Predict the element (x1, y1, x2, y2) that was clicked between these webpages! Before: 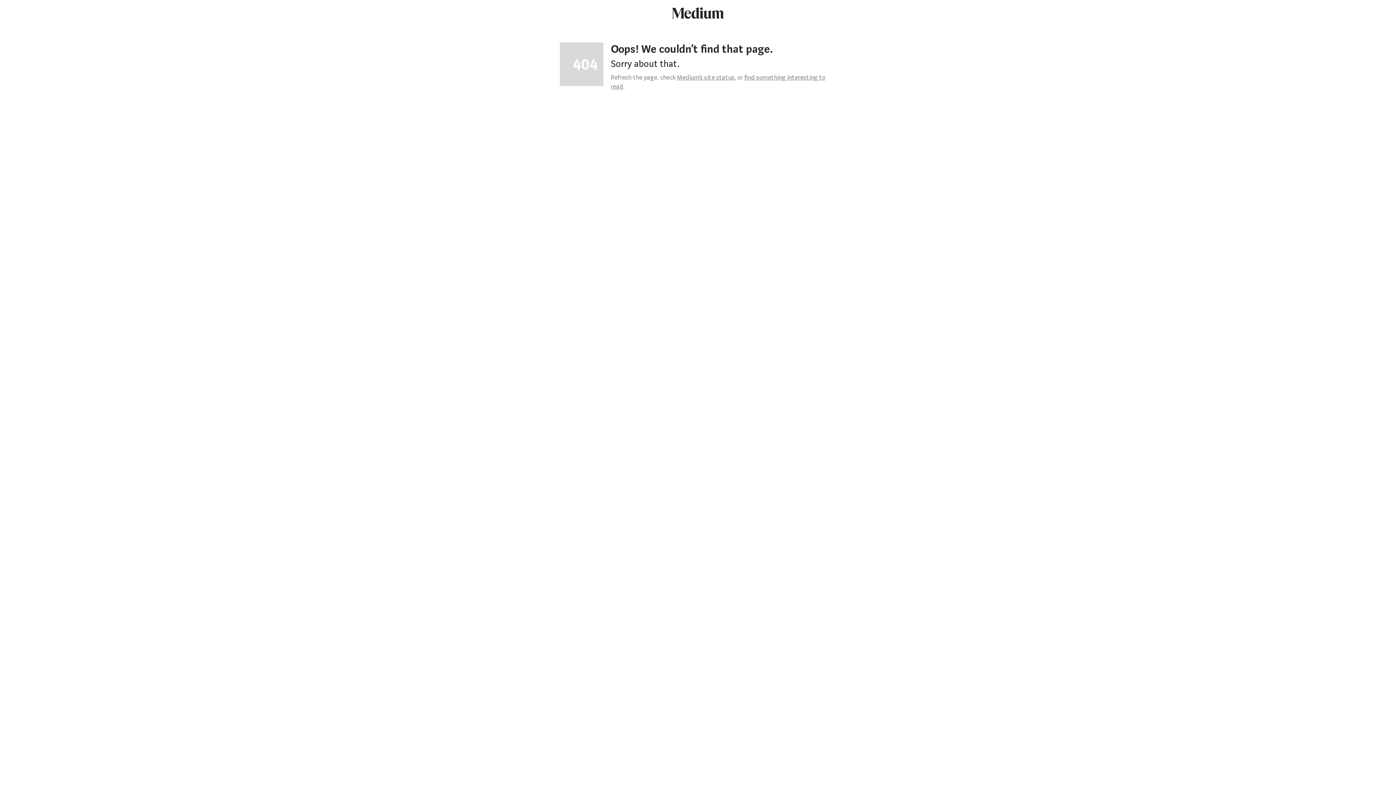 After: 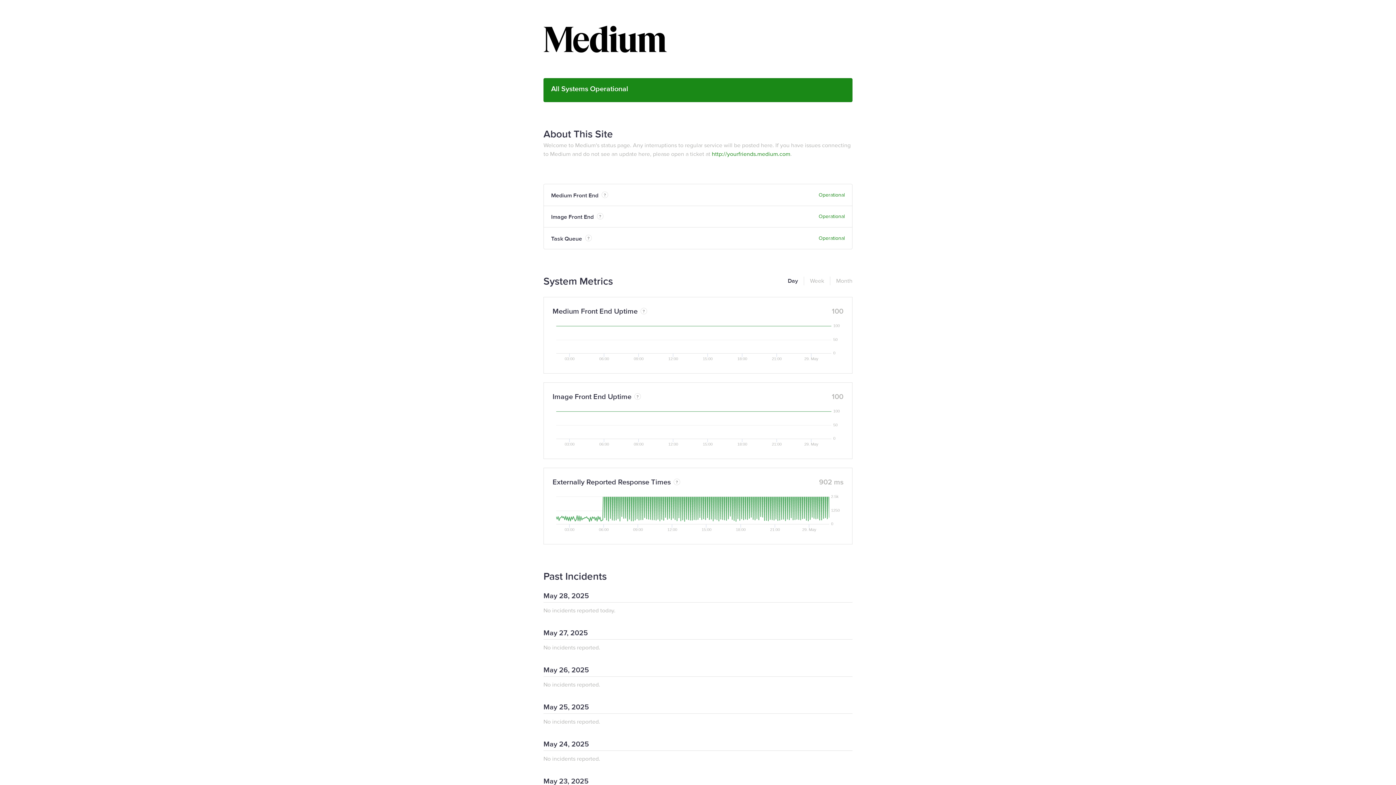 Action: bbox: (677, 73, 734, 81) label: Medium’s site status